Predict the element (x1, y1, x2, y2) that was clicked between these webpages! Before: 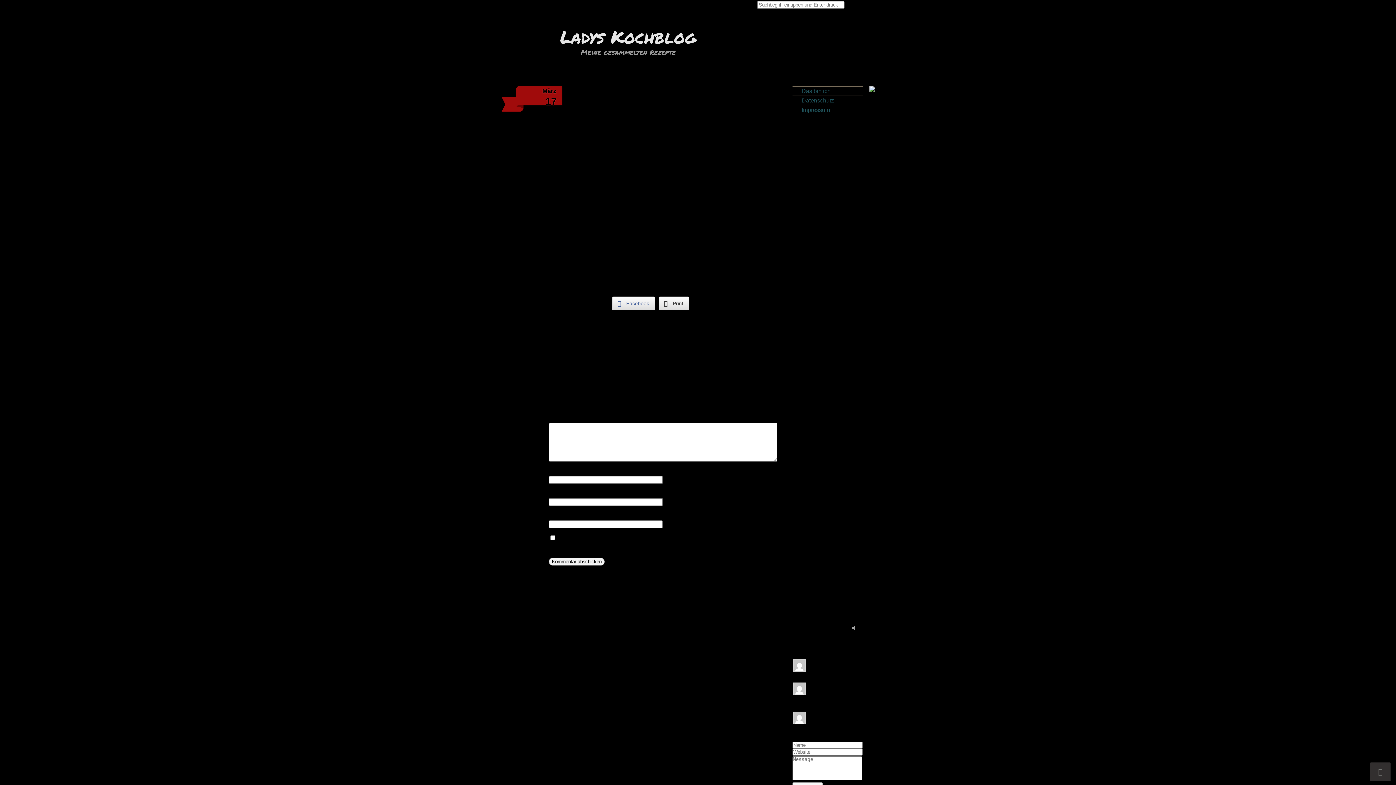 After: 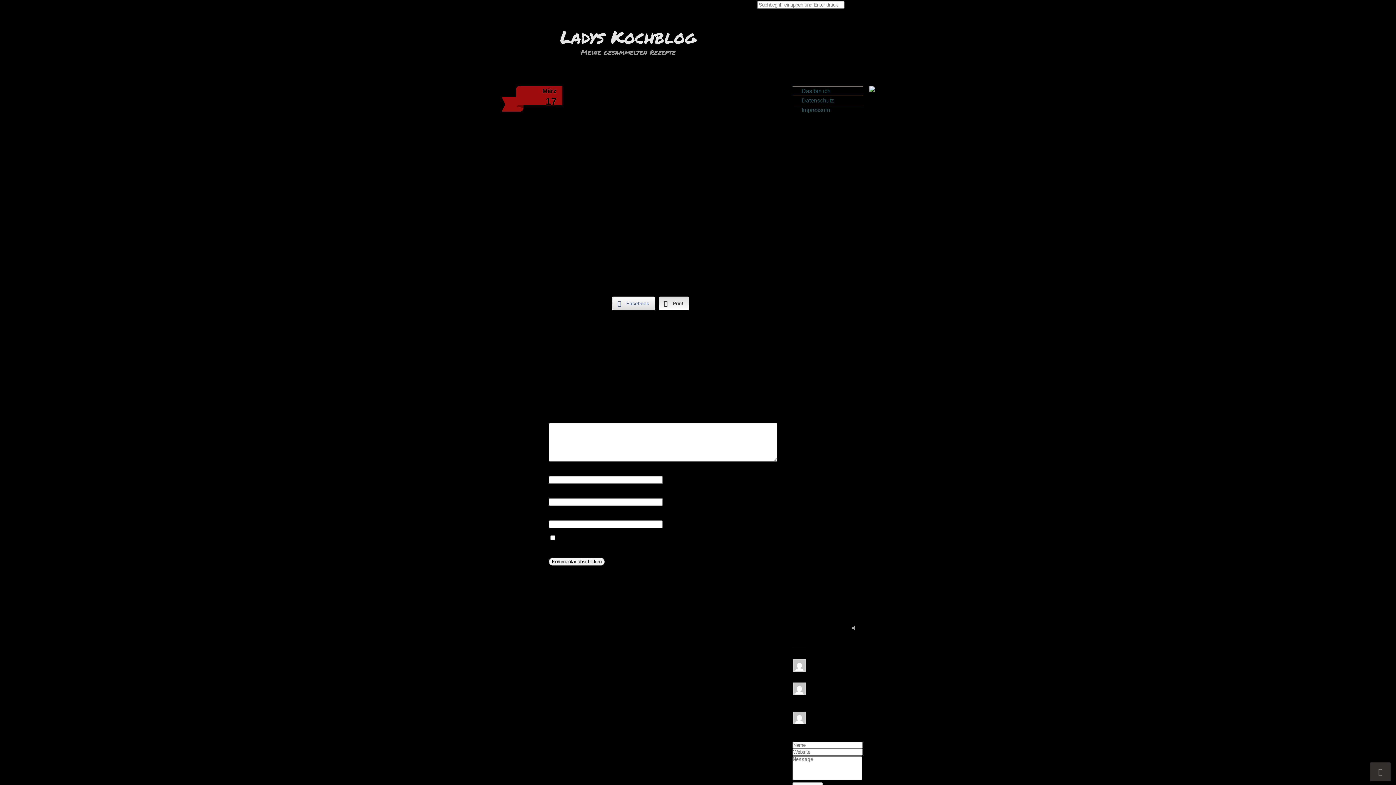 Action: label: Print Share bbox: (658, 296, 689, 310)